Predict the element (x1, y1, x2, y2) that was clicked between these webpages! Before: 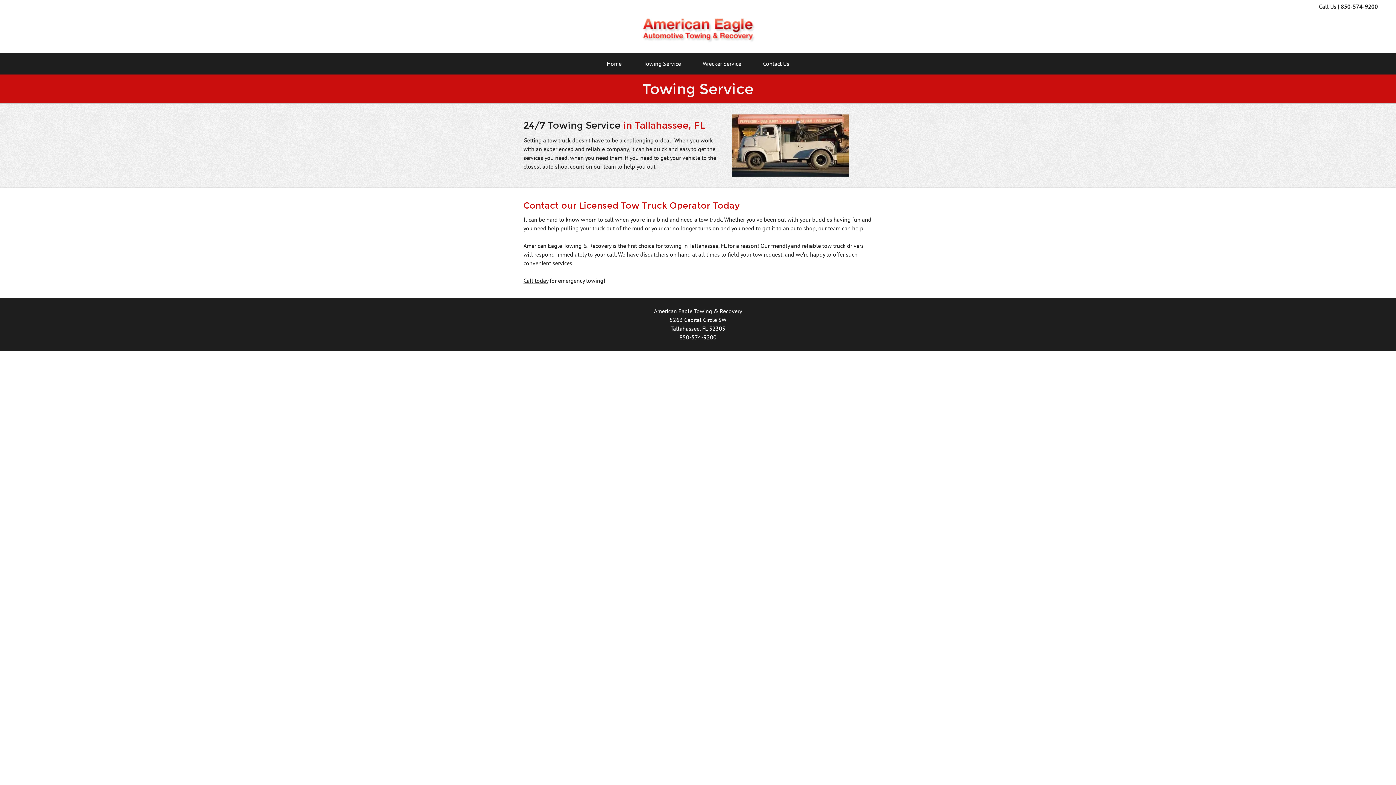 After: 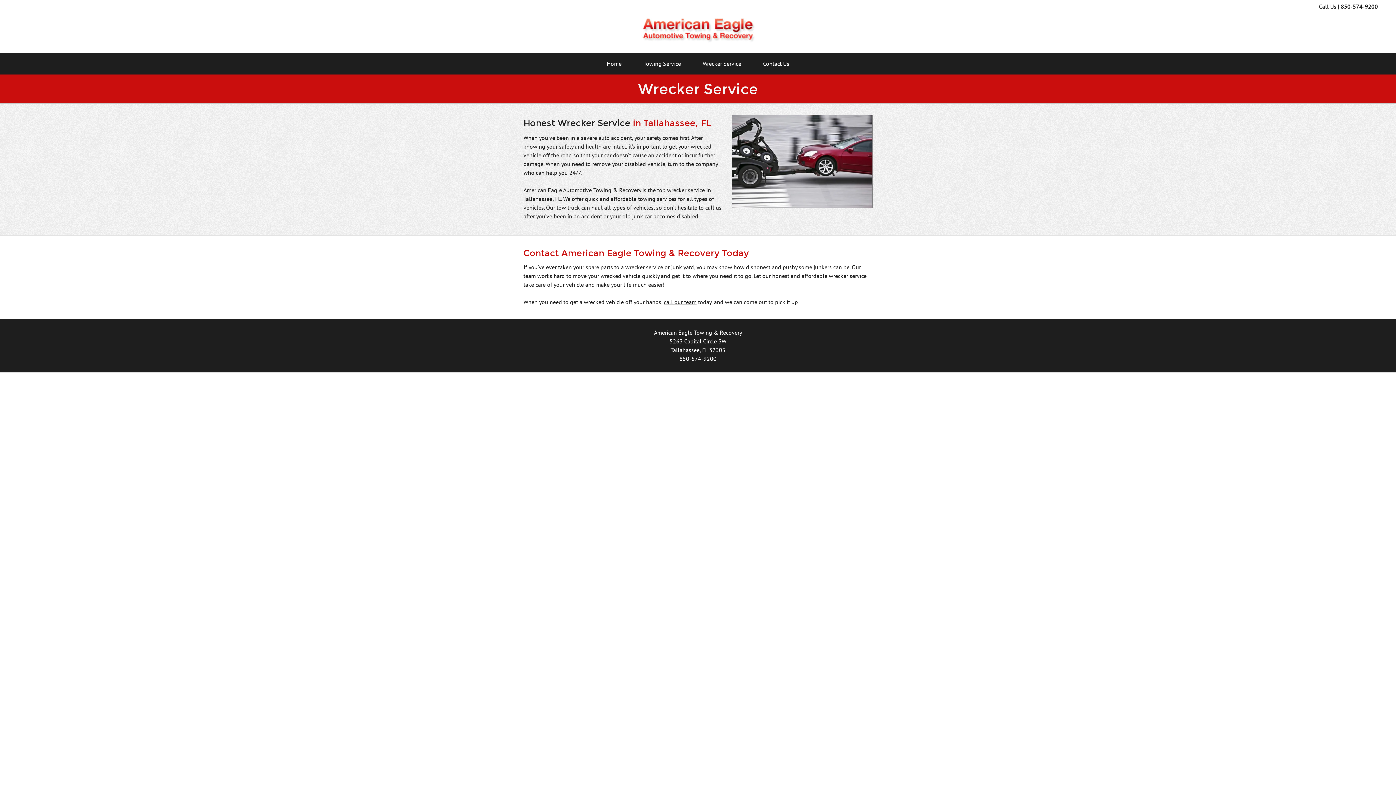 Action: label: Wrecker Service bbox: (702, 59, 741, 68)